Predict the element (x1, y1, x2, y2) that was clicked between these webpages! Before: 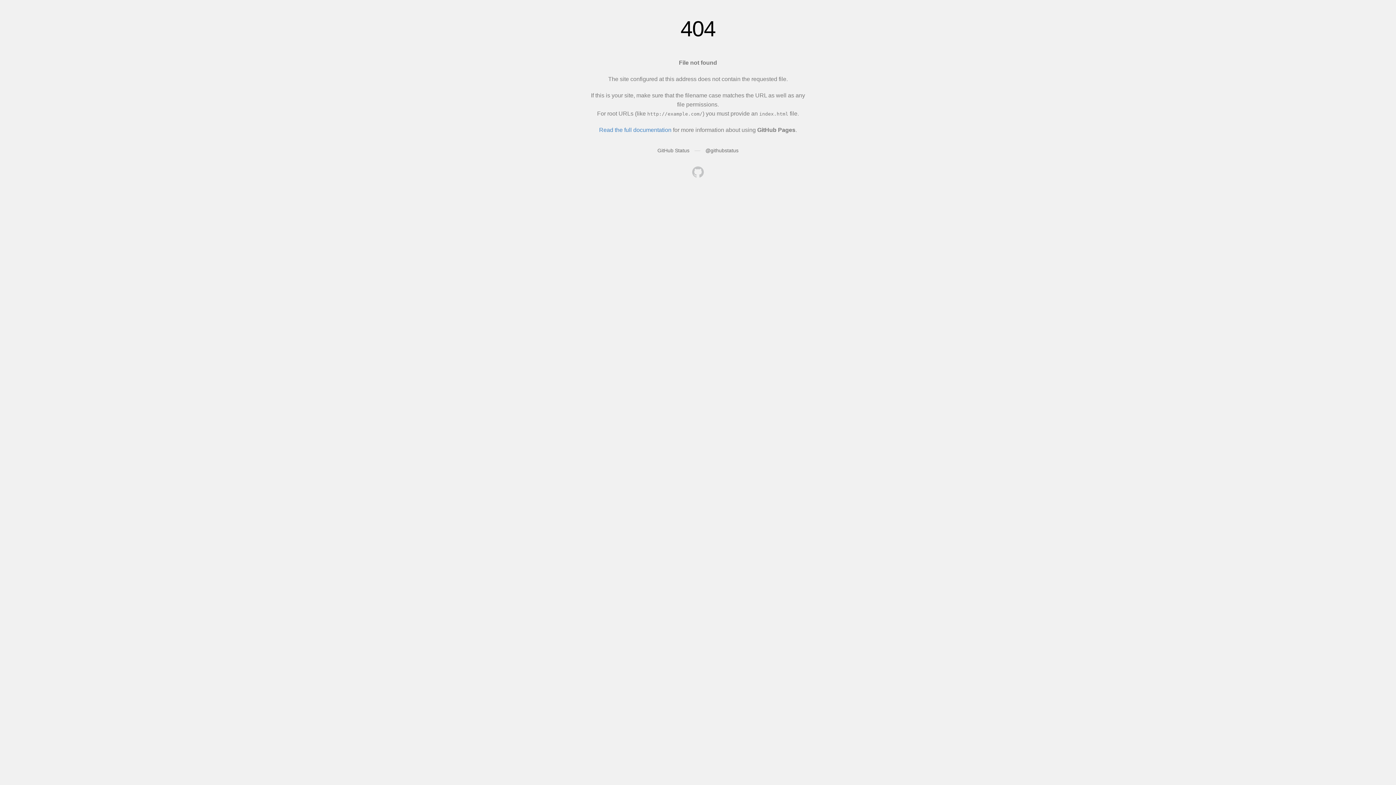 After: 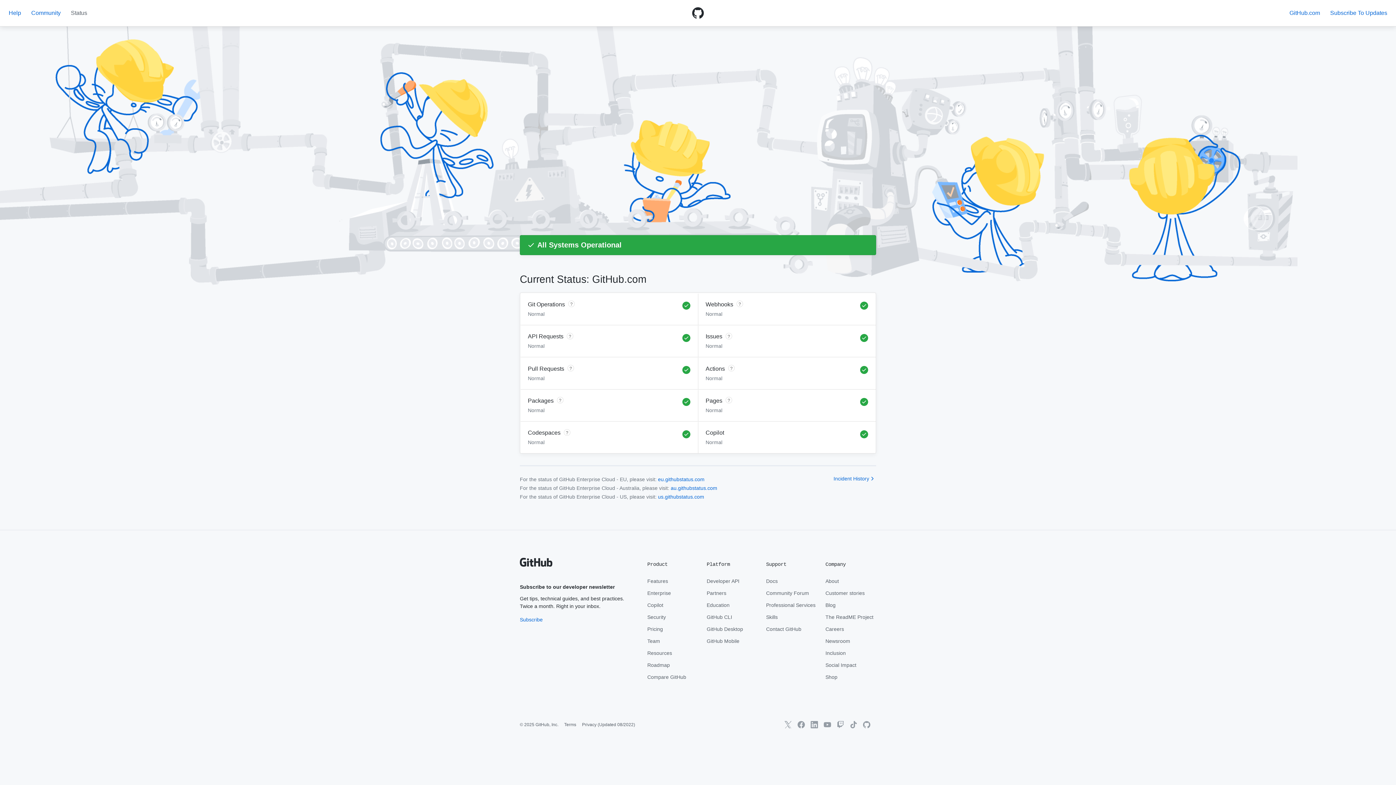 Action: label: GitHub Status bbox: (657, 147, 689, 153)